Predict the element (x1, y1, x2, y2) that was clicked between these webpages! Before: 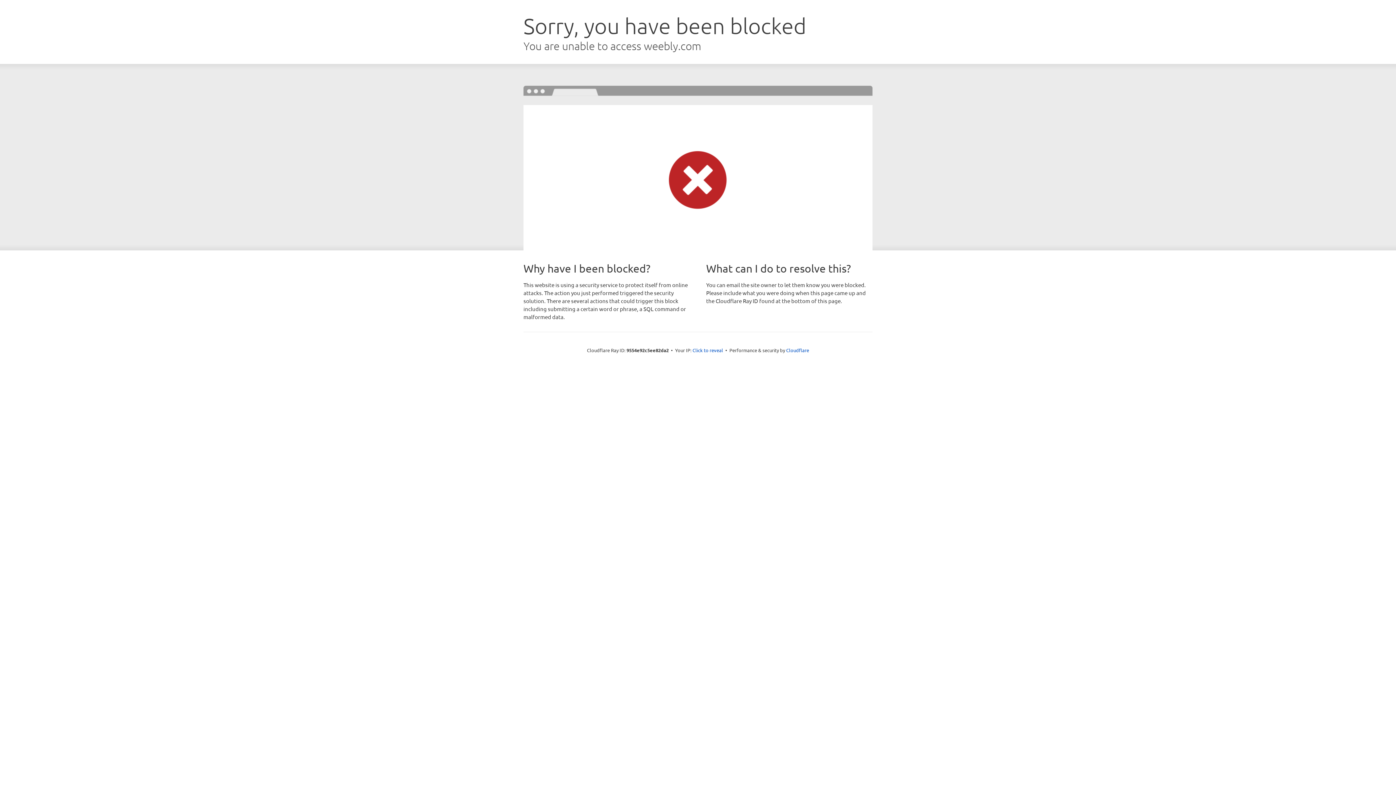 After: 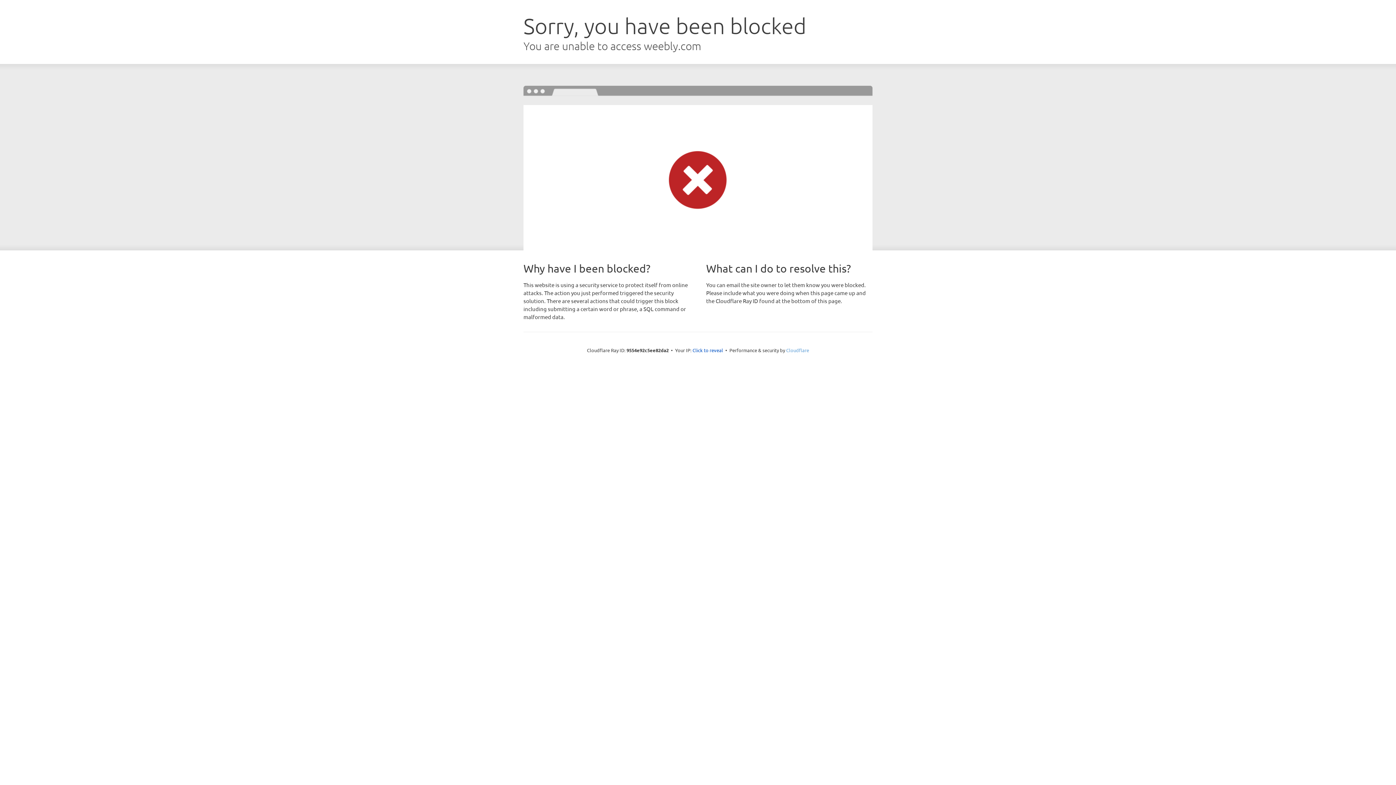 Action: bbox: (786, 347, 809, 353) label: Cloudflare